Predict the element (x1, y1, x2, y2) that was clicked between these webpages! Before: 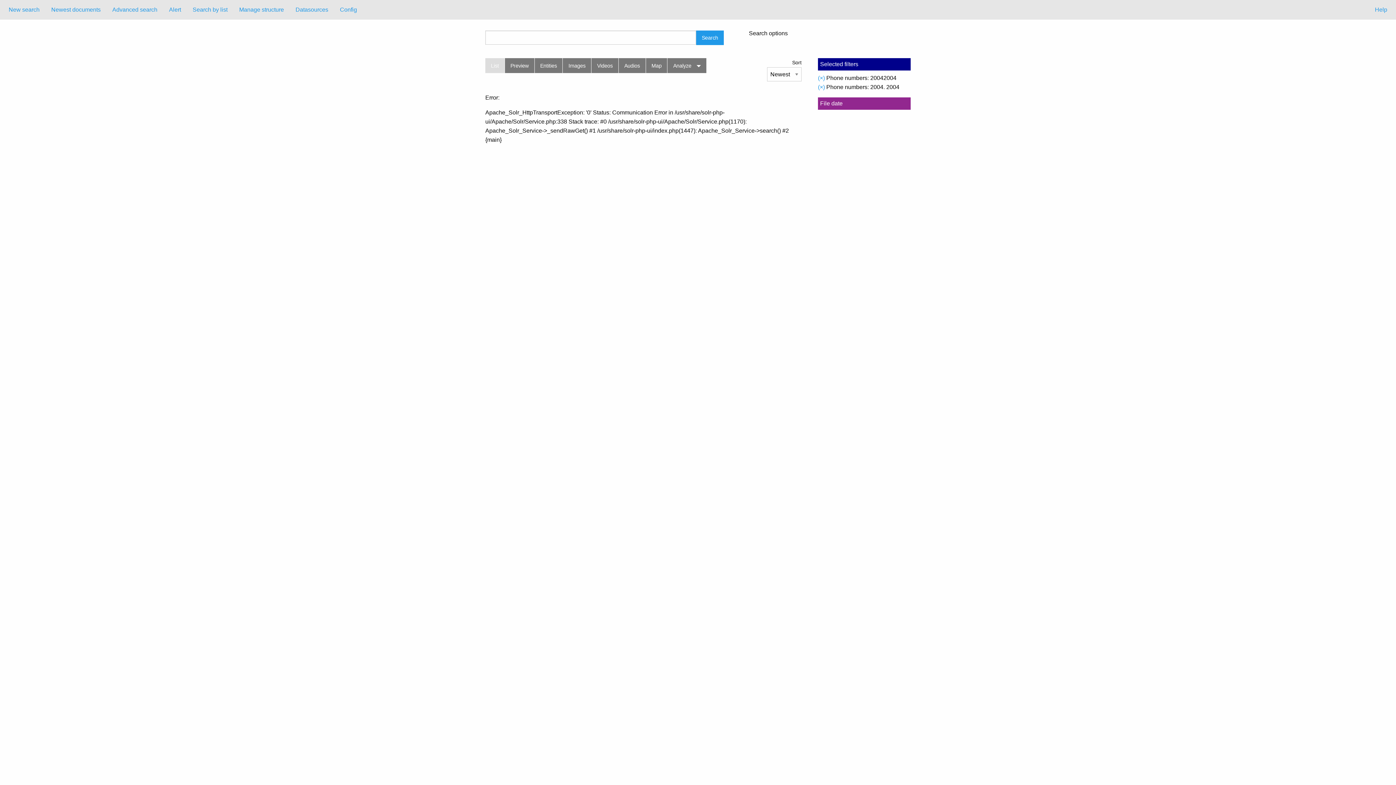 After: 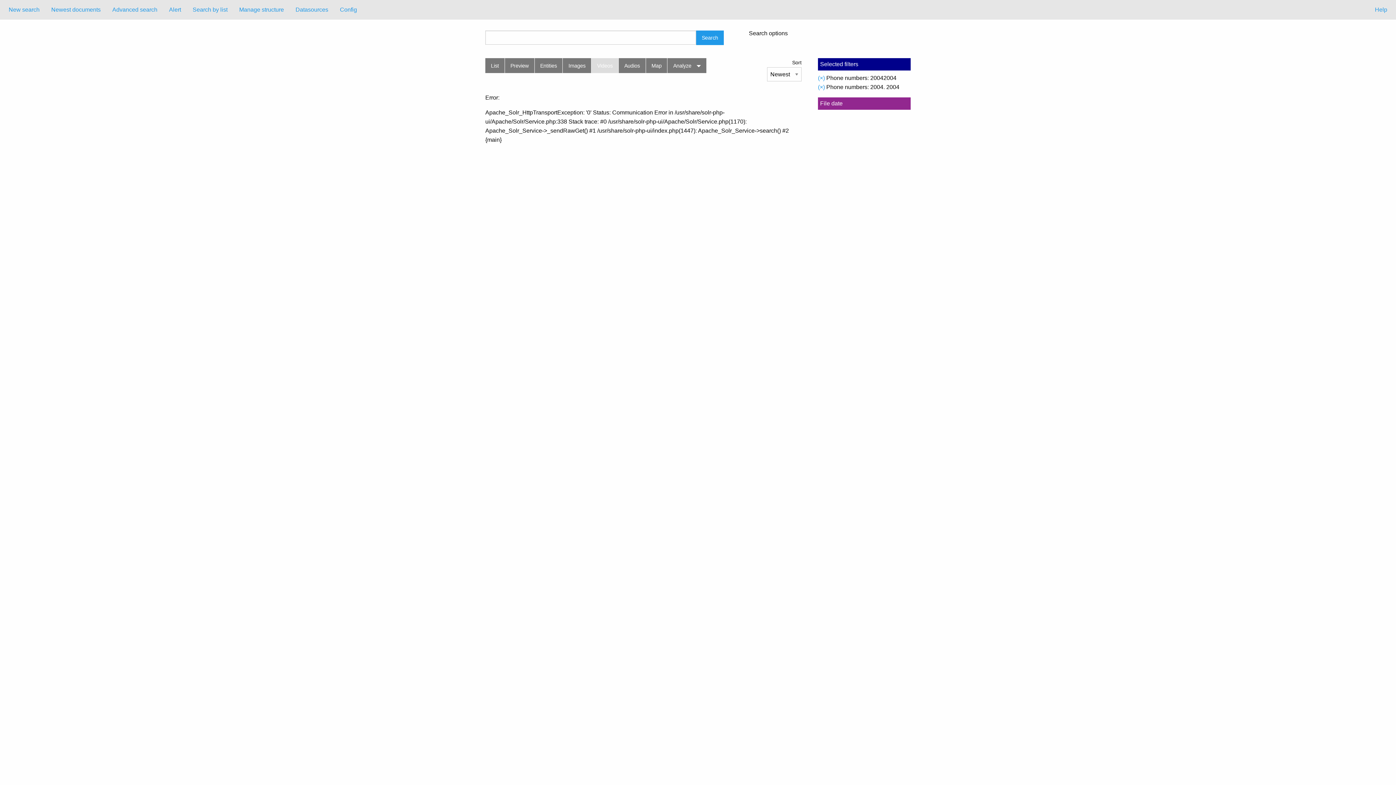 Action: label: Videos bbox: (591, 58, 618, 73)